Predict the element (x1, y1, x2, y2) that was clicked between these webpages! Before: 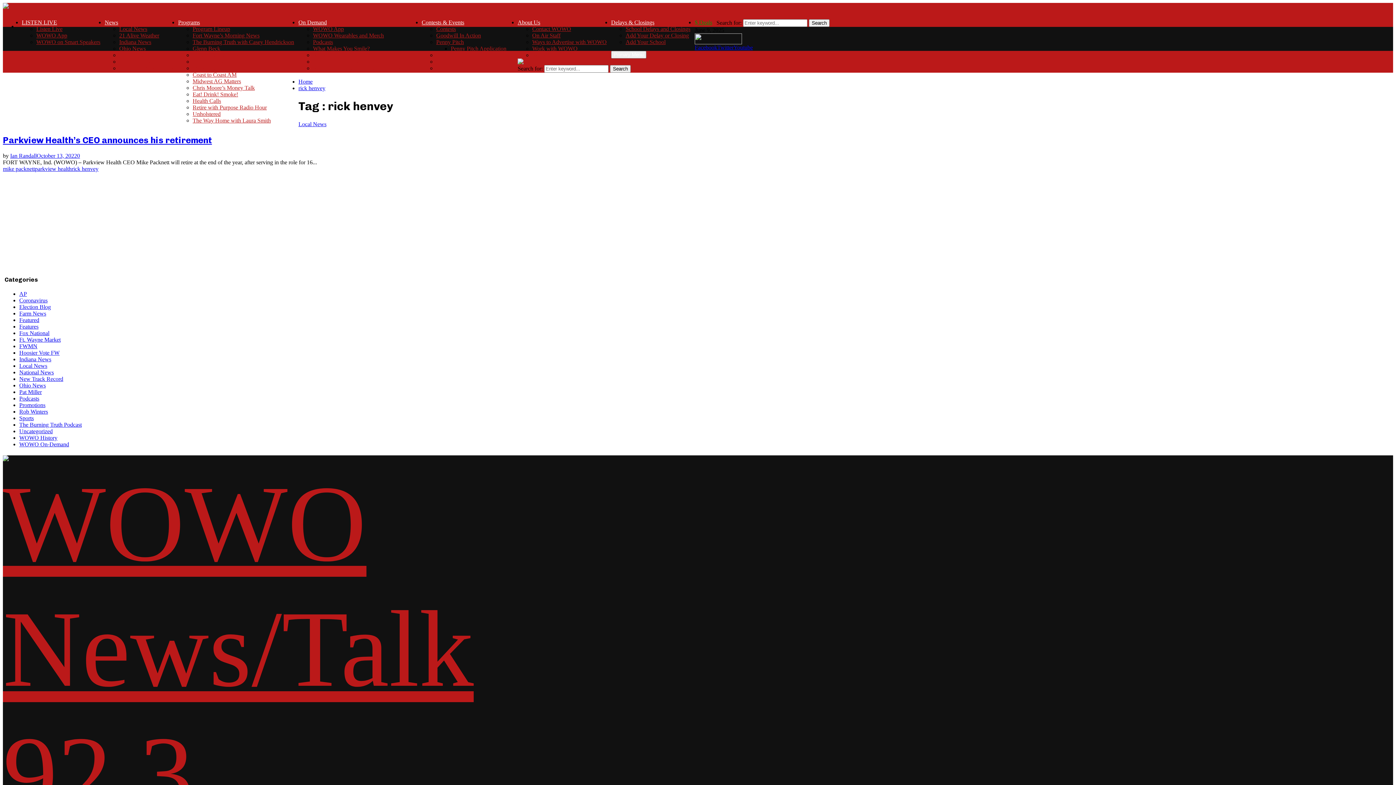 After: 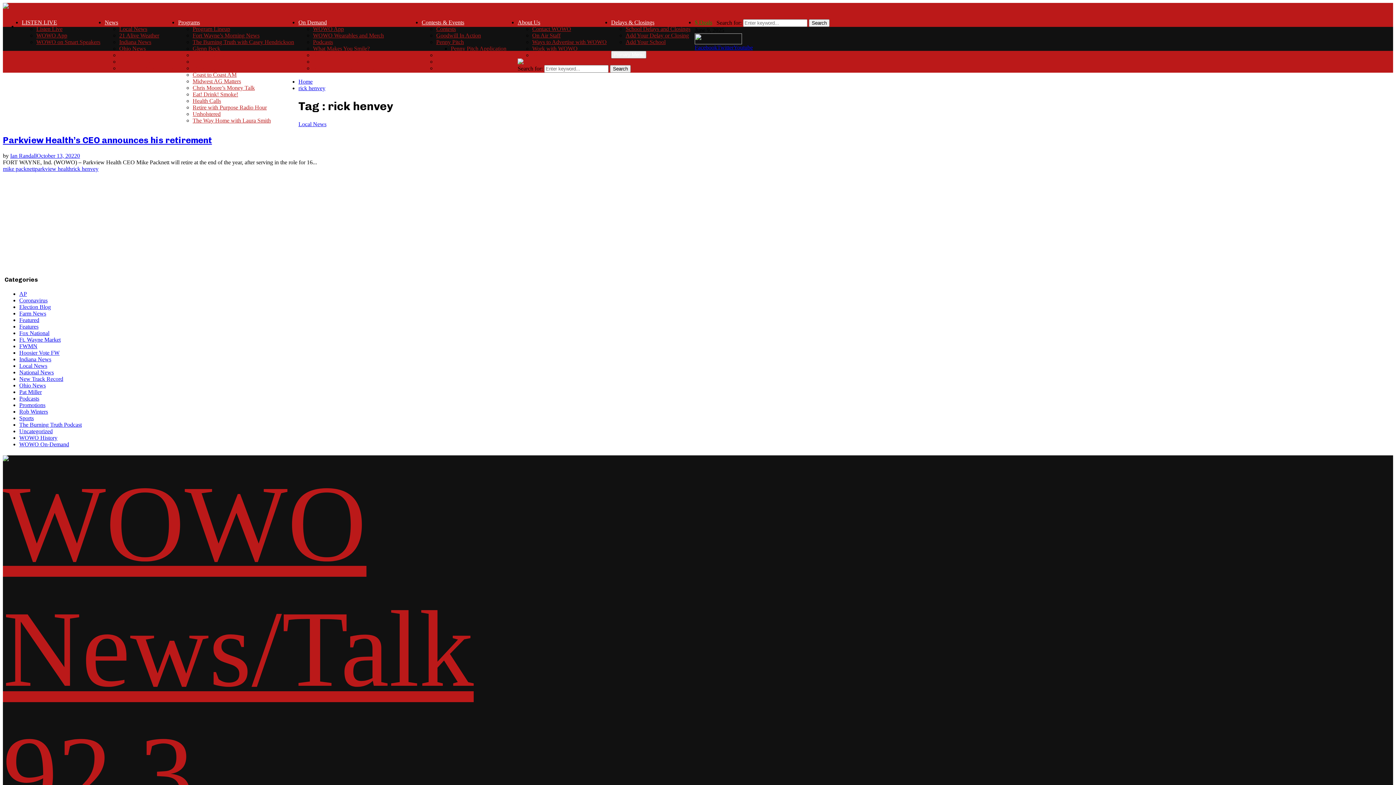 Action: label: LISTEN LIVE bbox: (21, 19, 57, 25)